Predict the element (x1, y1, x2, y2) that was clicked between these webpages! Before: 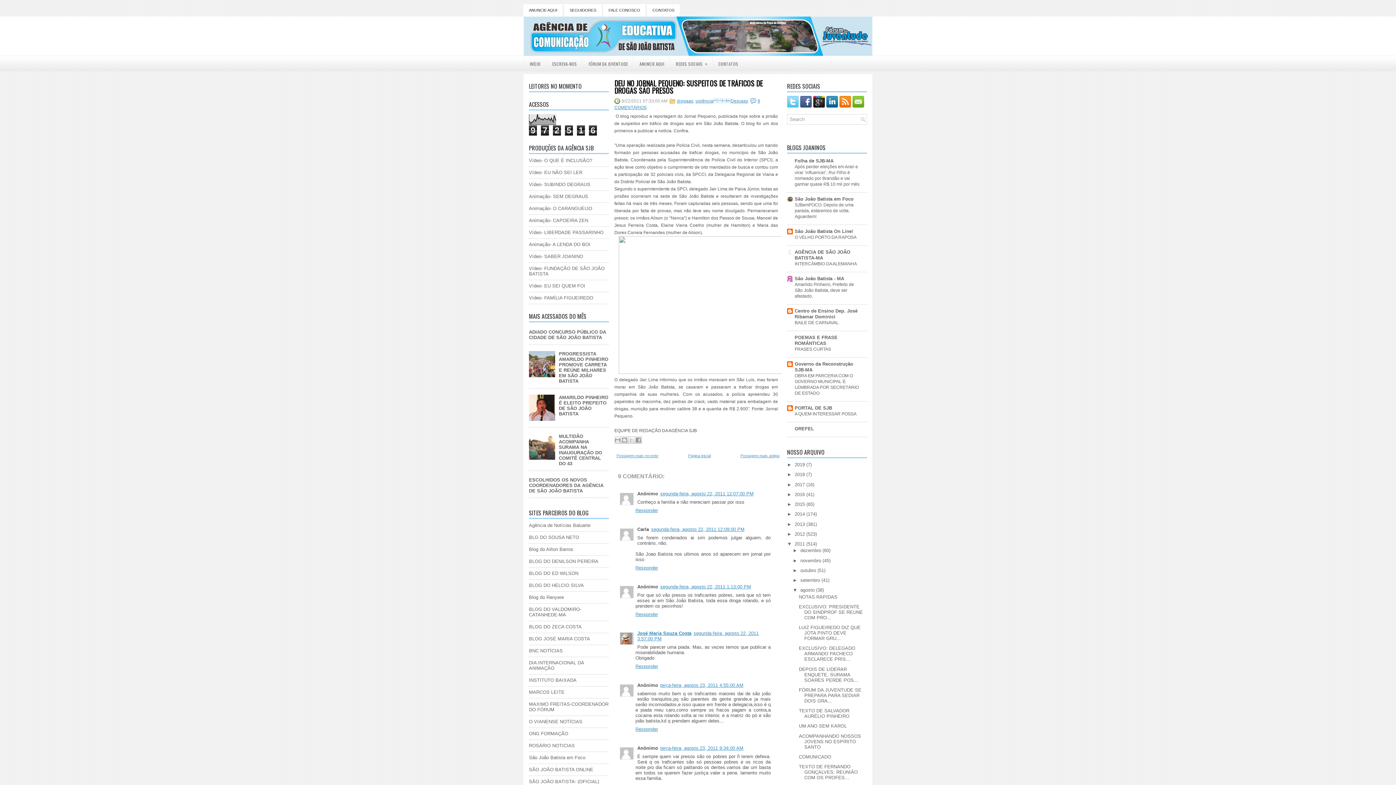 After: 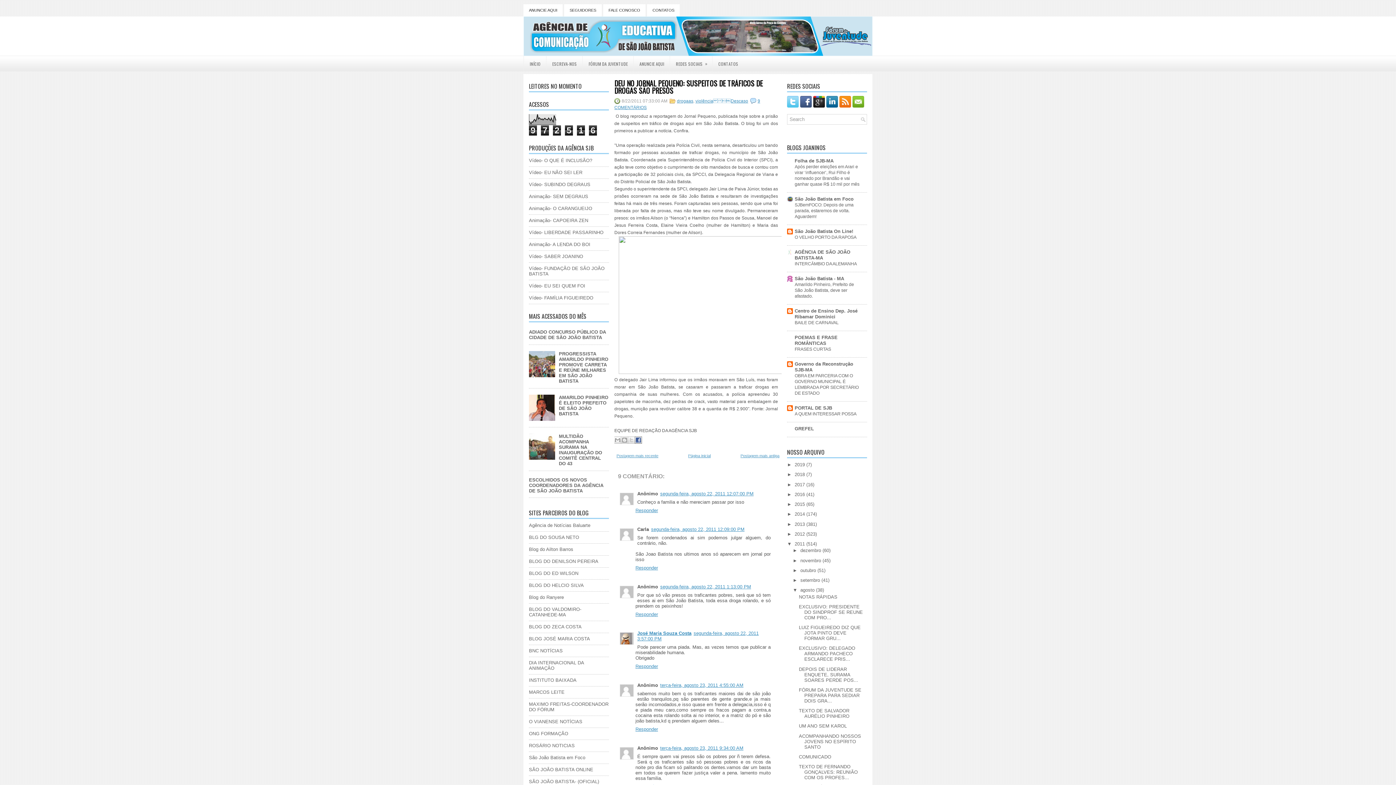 Action: label: Compartilhar no Facebook bbox: (634, 436, 642, 444)